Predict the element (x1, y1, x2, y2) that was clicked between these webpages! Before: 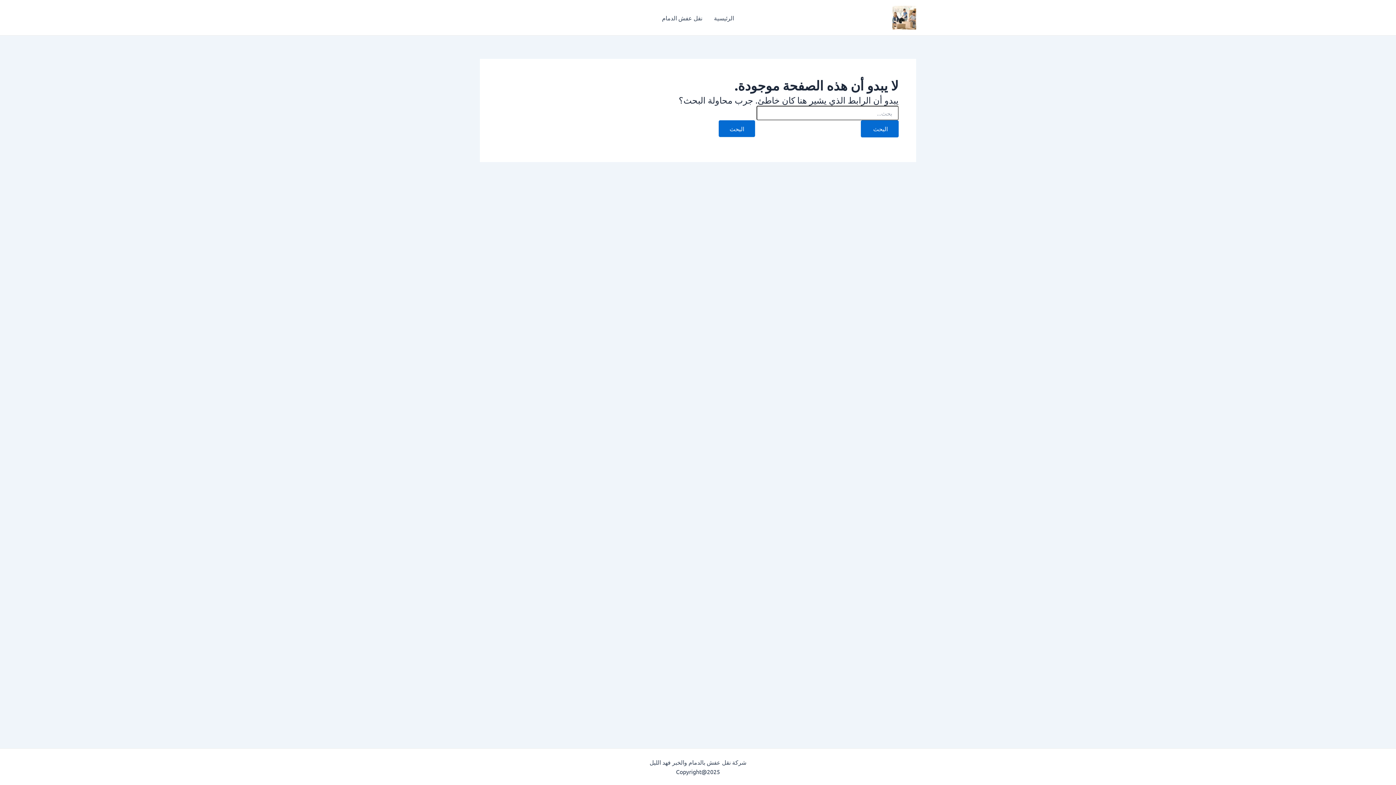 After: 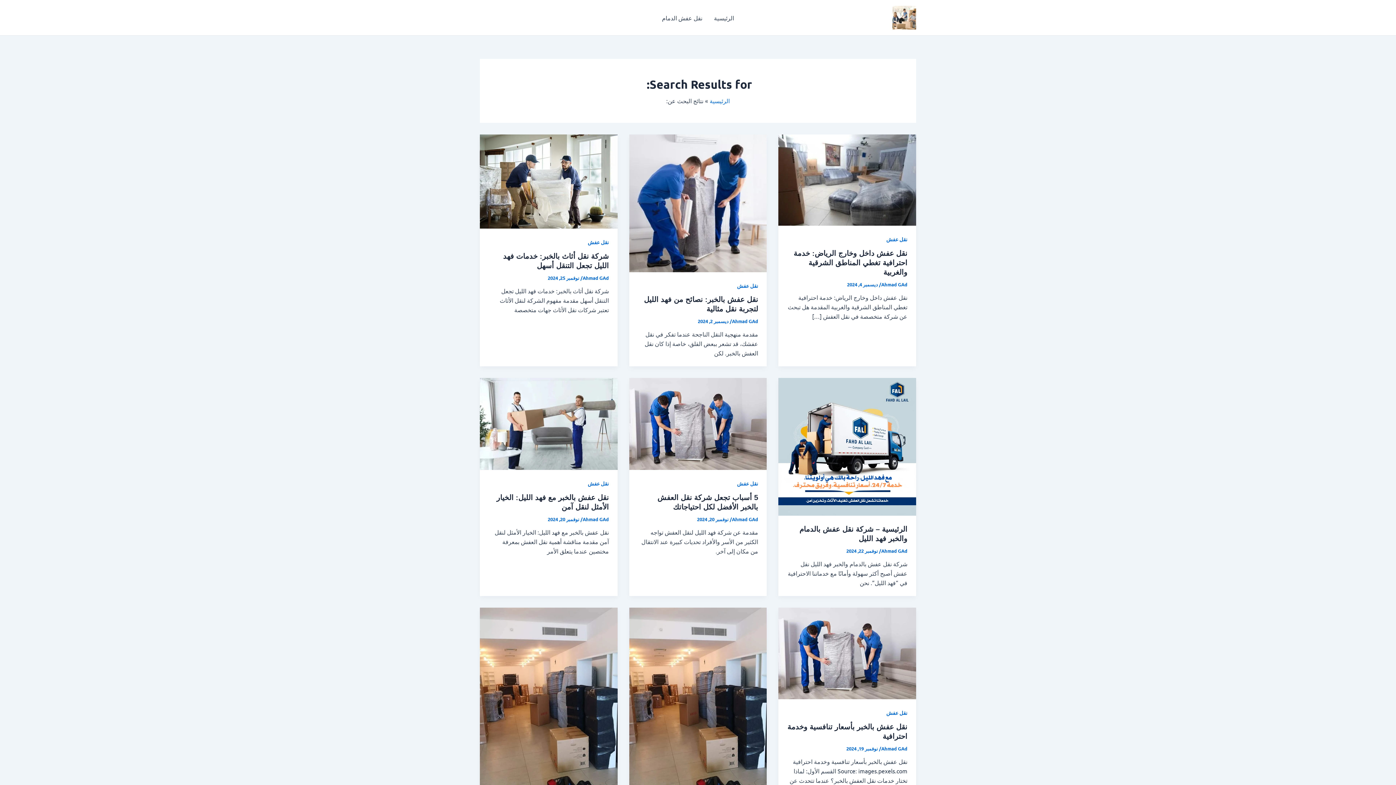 Action: bbox: (861, 120, 898, 137) label: Search Submit